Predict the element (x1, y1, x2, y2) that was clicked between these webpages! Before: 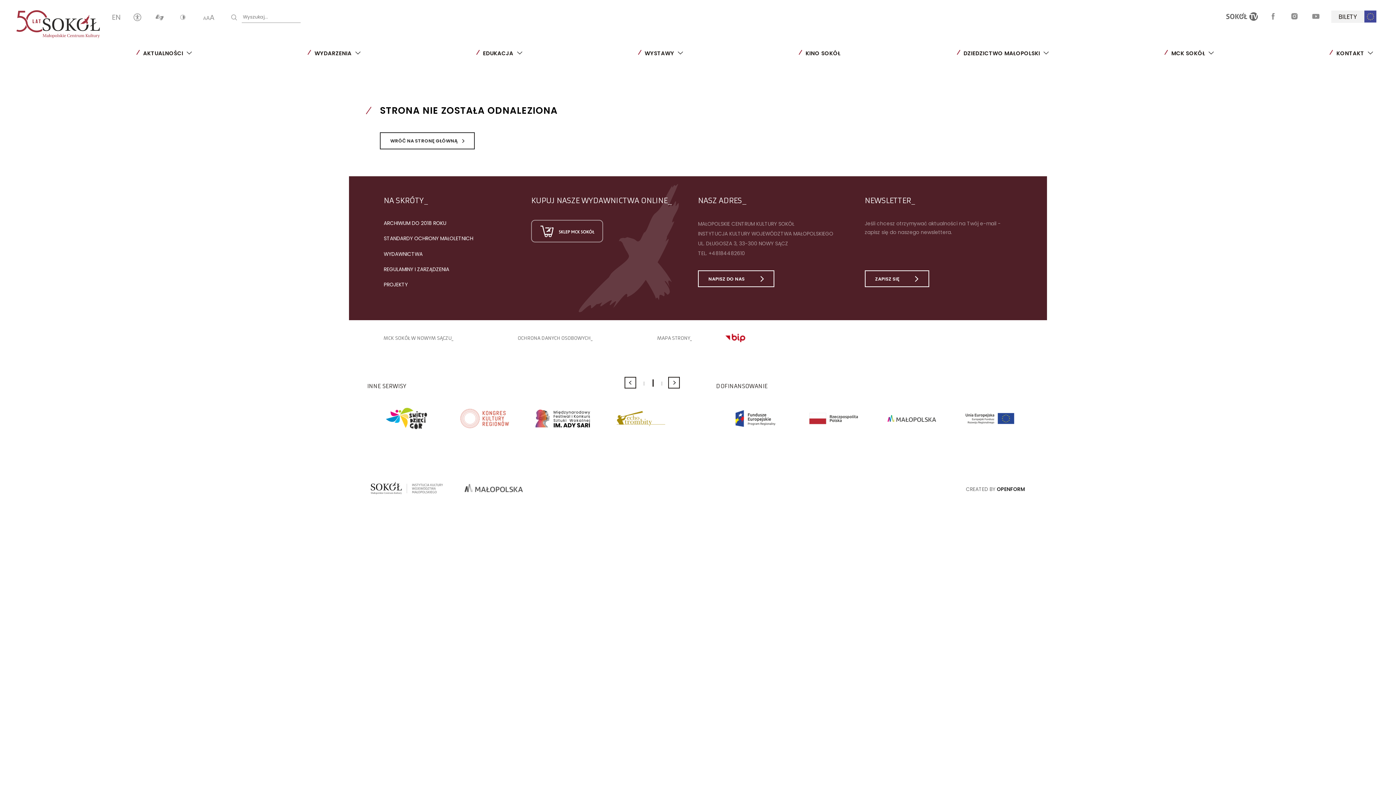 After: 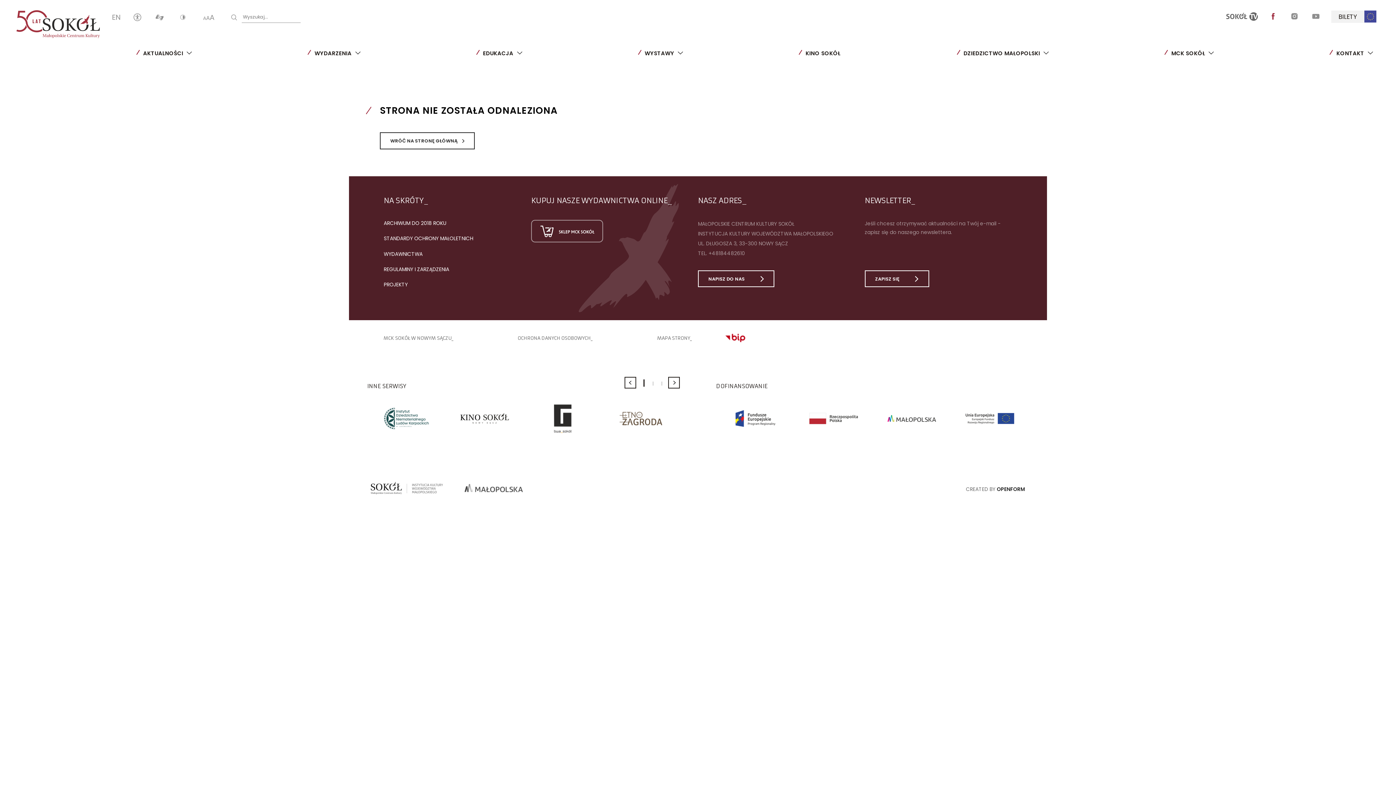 Action: bbox: (1267, 13, 1279, 19)